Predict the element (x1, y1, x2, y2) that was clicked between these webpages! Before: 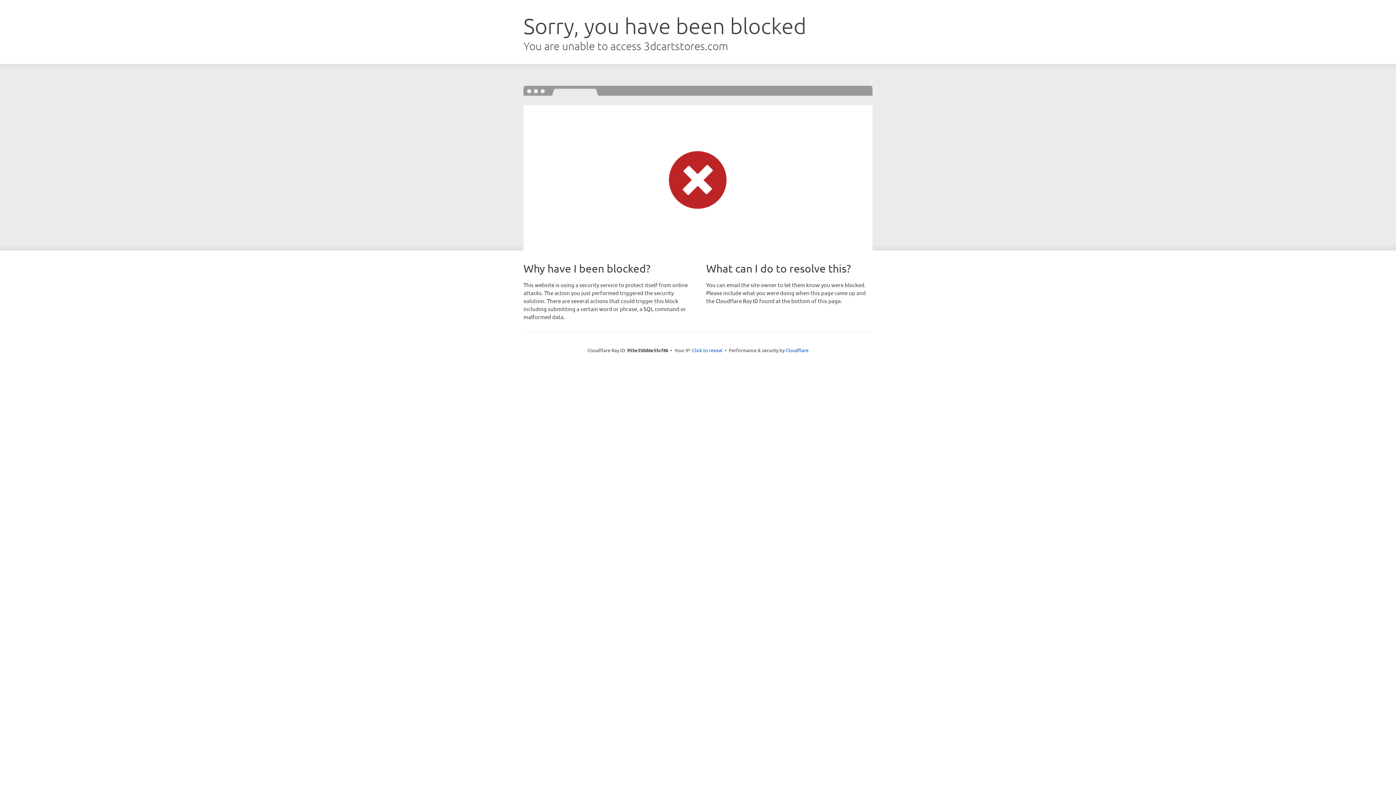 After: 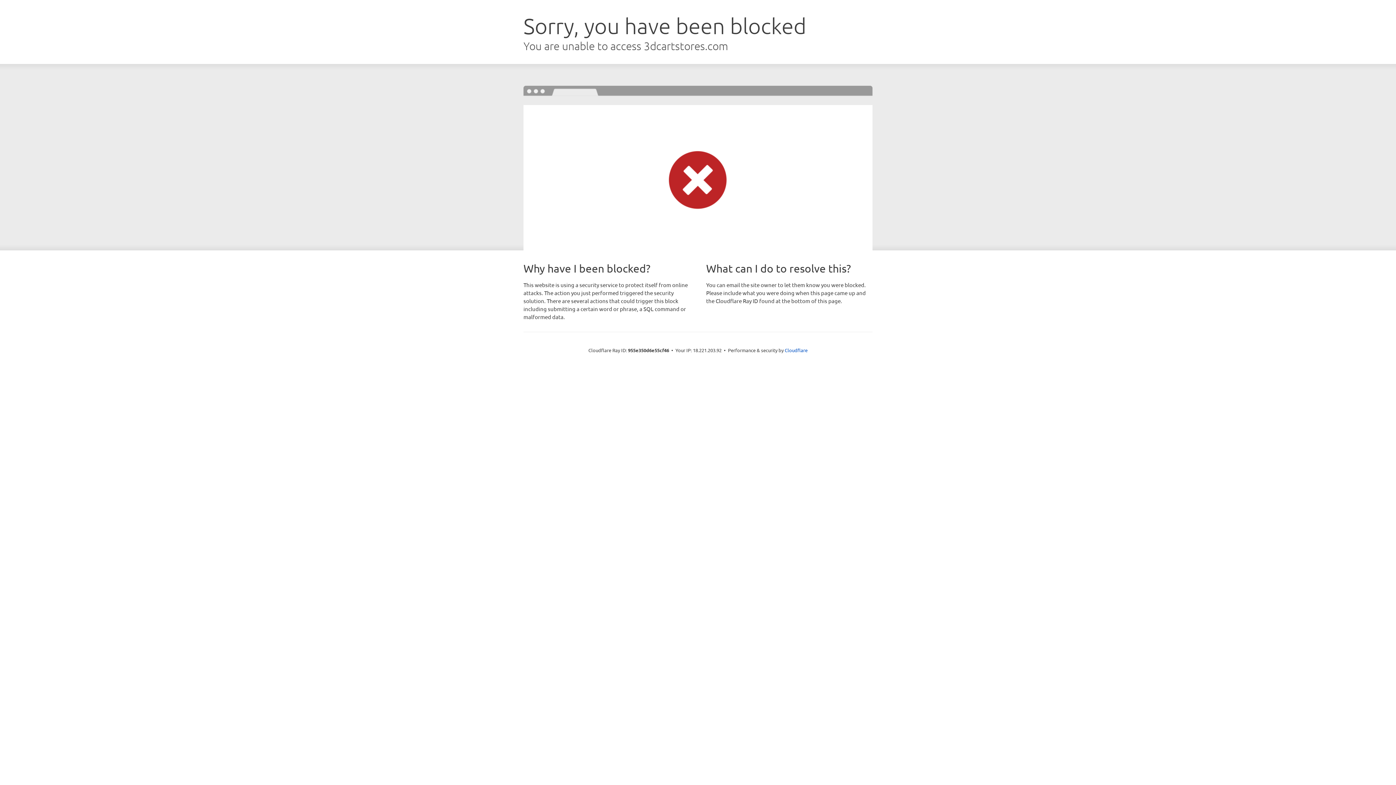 Action: bbox: (692, 346, 722, 353) label: Click to reveal